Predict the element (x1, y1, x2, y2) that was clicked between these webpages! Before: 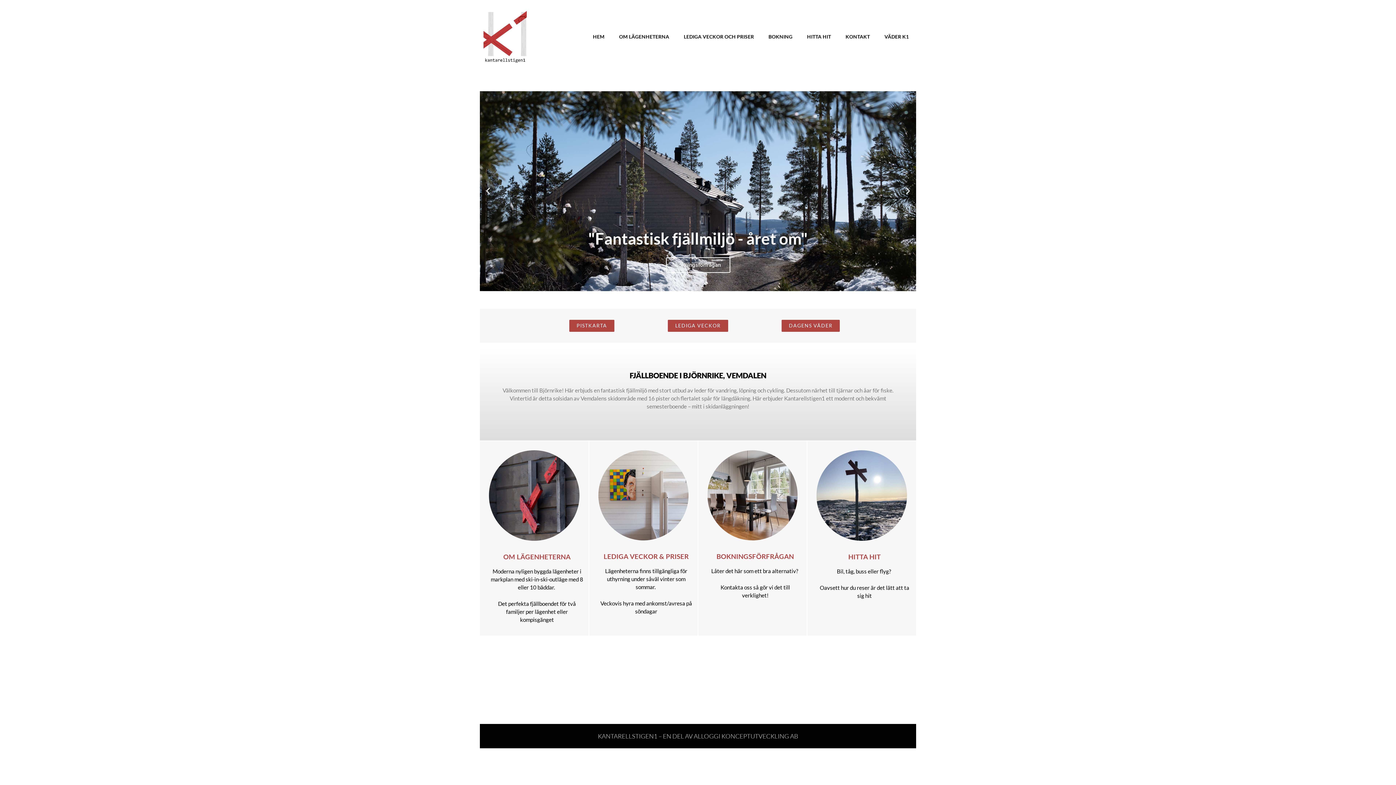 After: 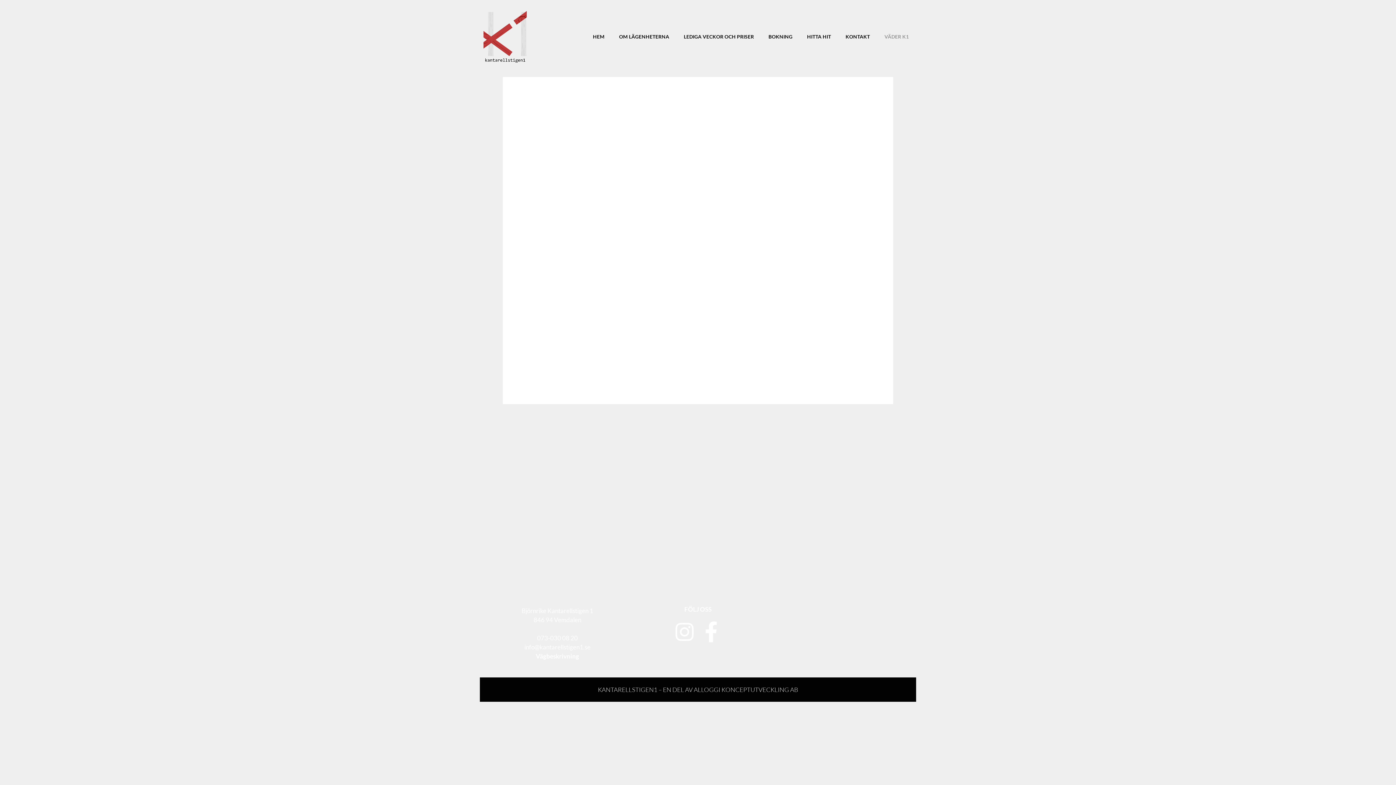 Action: bbox: (877, 28, 916, 45) label: VÄDER K1